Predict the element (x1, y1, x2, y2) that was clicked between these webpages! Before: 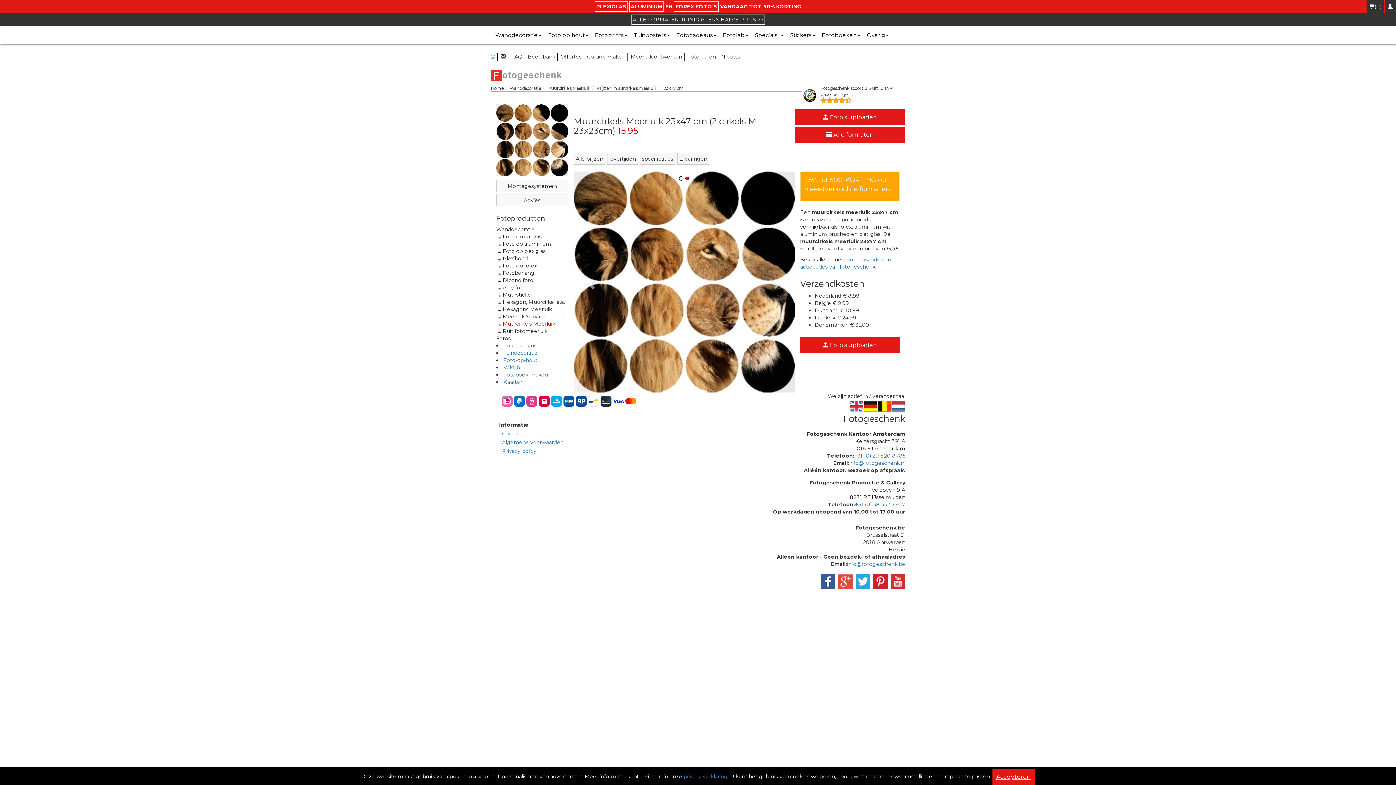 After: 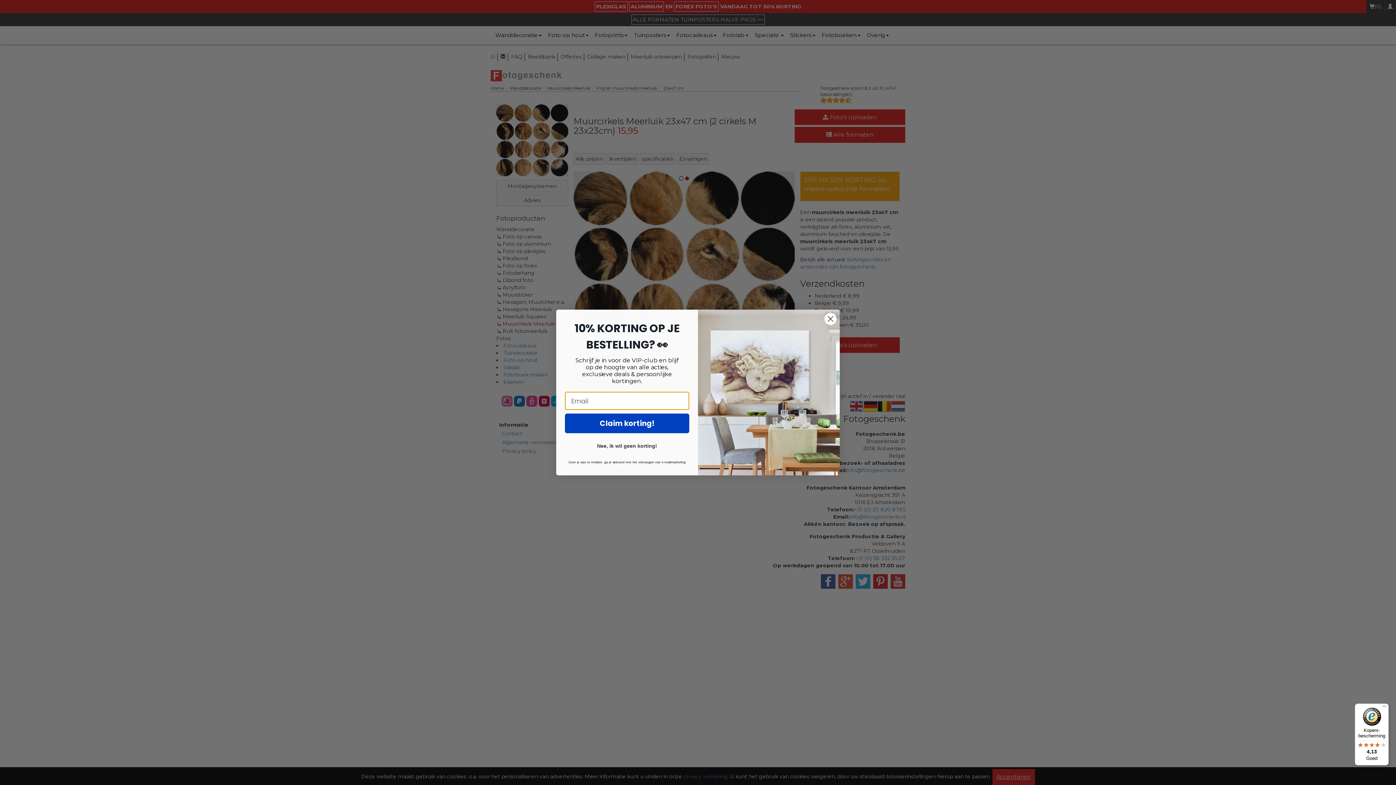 Action: bbox: (877, 399, 891, 413)